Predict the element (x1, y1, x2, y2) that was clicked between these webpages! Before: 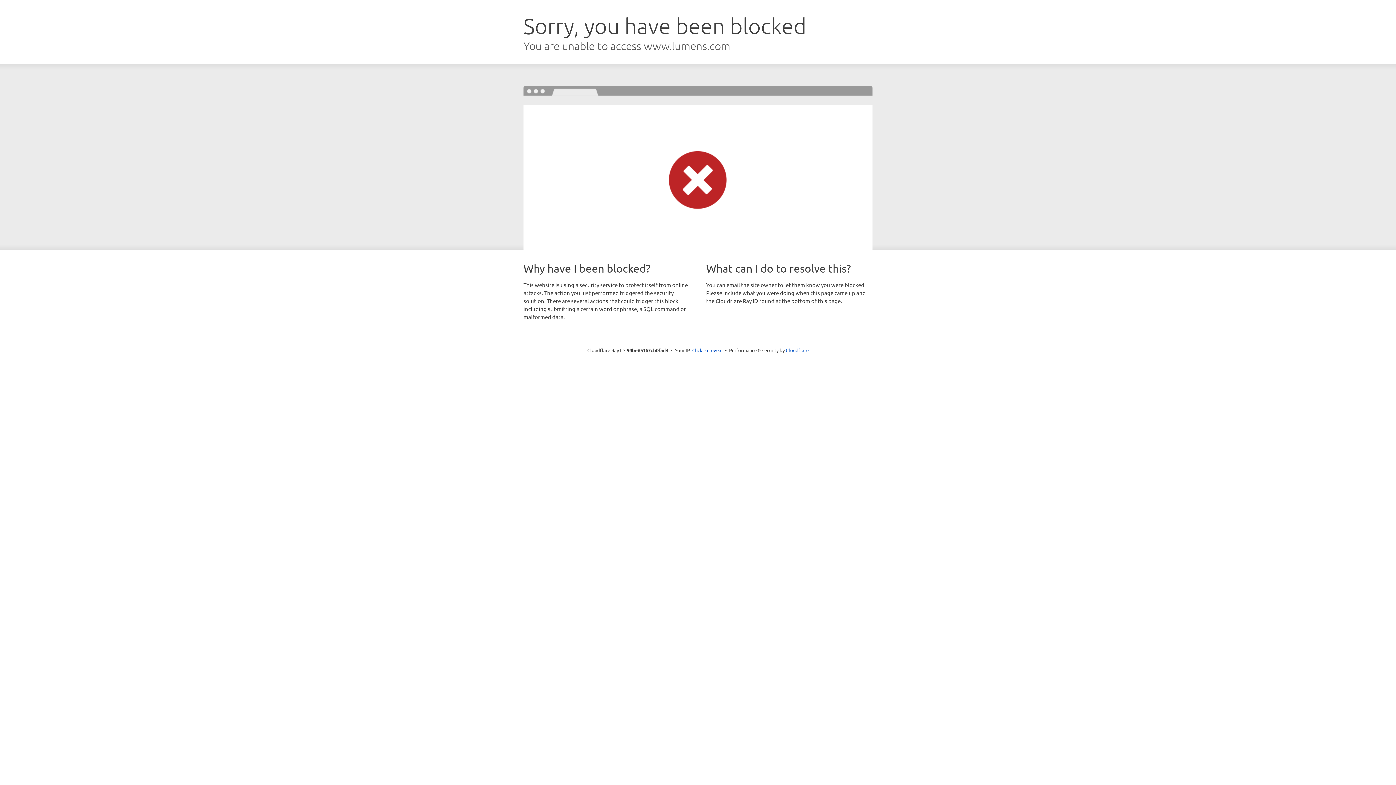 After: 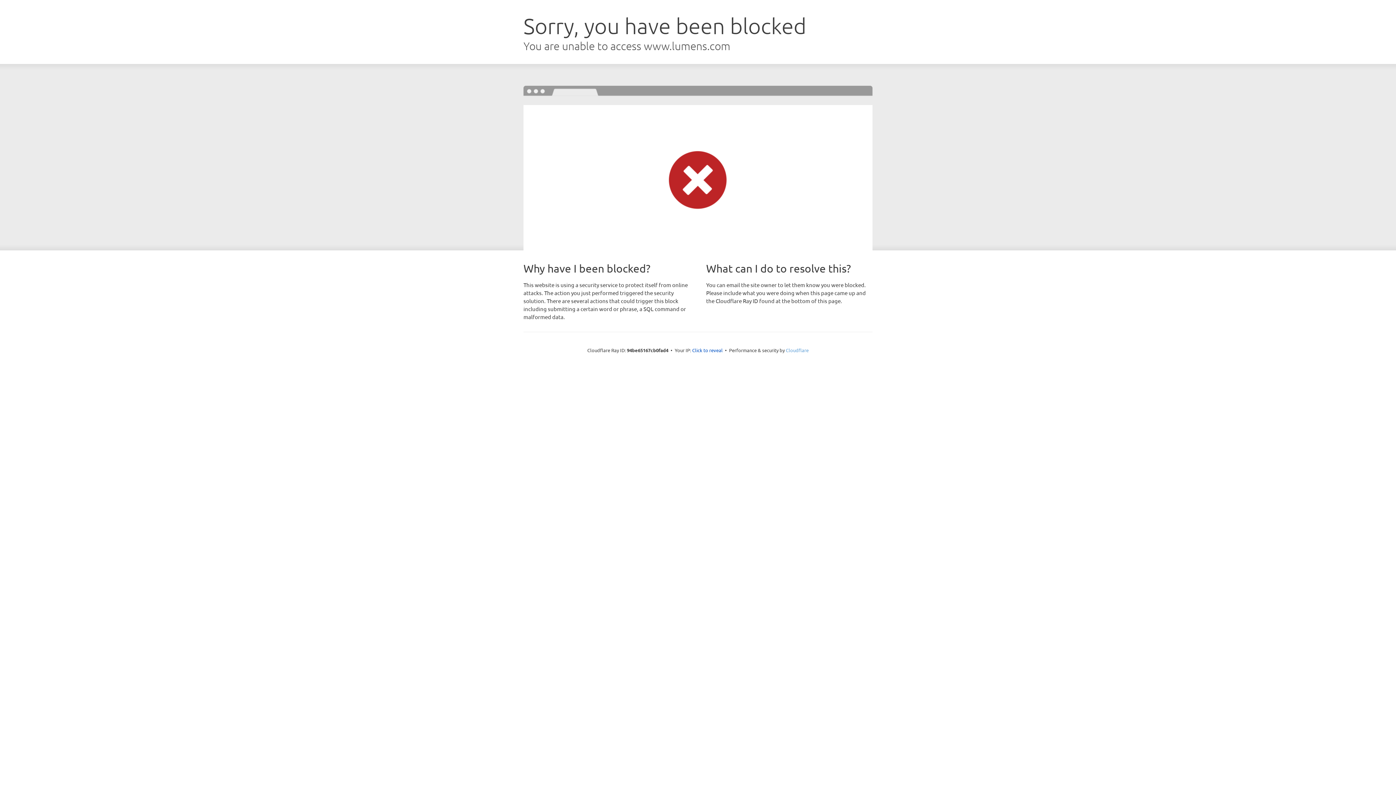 Action: label: Cloudflare bbox: (786, 347, 808, 353)